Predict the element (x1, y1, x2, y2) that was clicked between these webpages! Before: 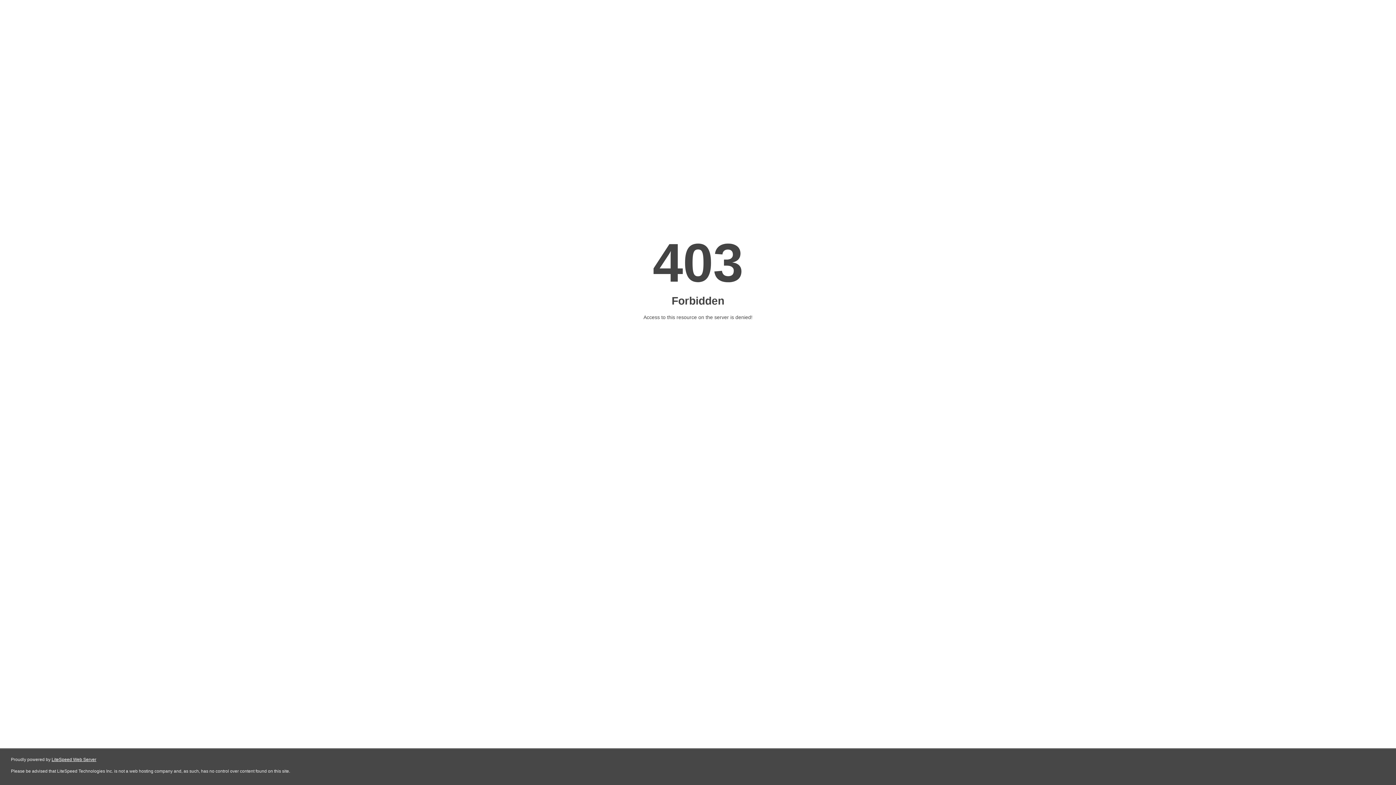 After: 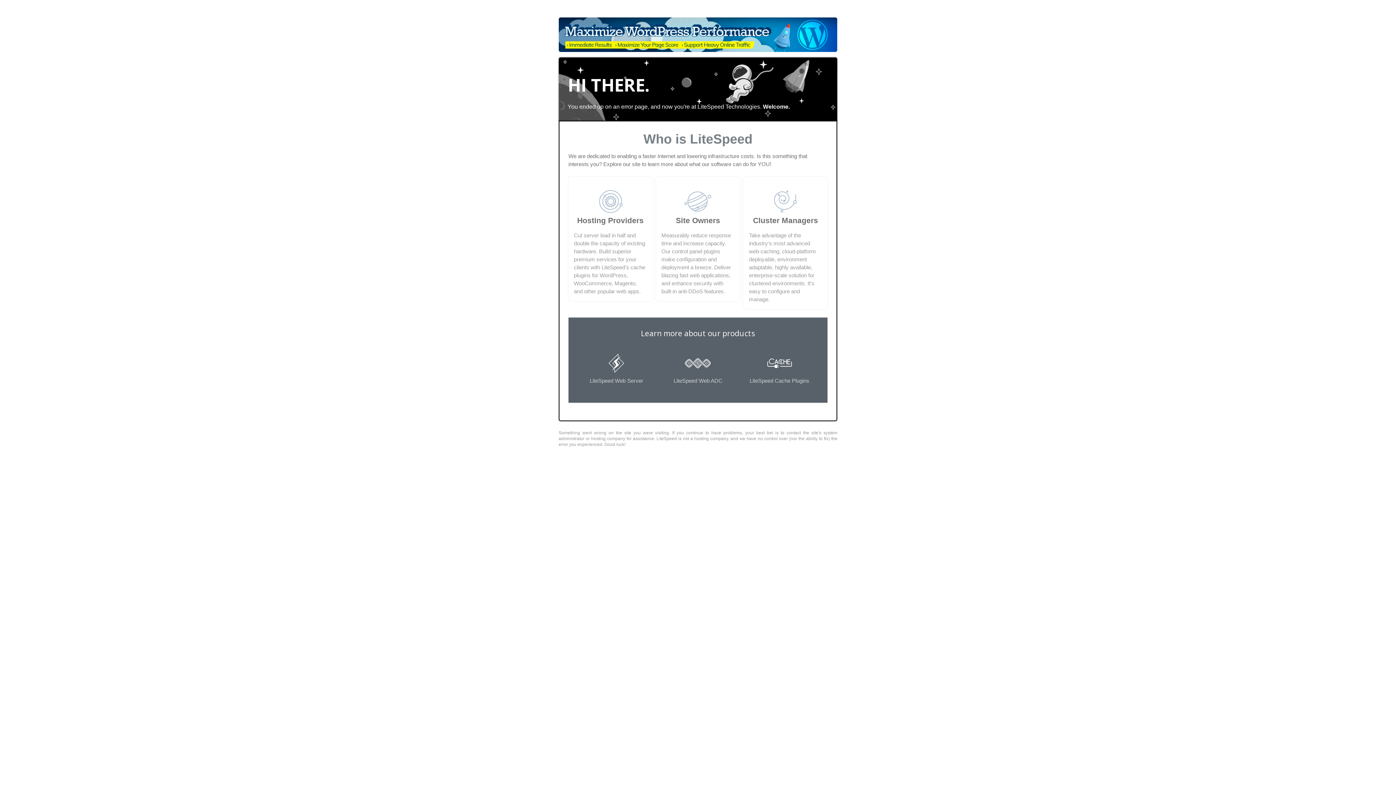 Action: label: LiteSpeed Web Server bbox: (51, 757, 96, 762)